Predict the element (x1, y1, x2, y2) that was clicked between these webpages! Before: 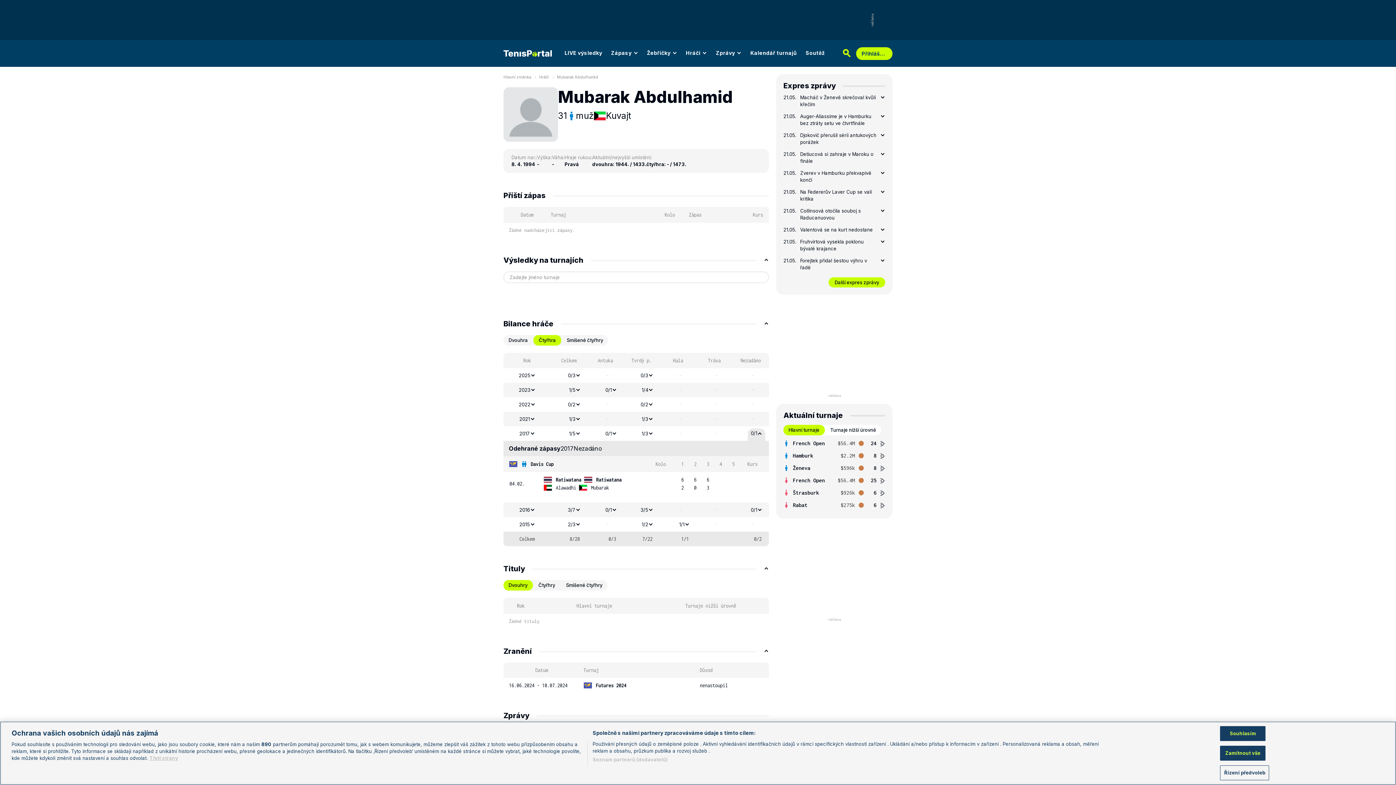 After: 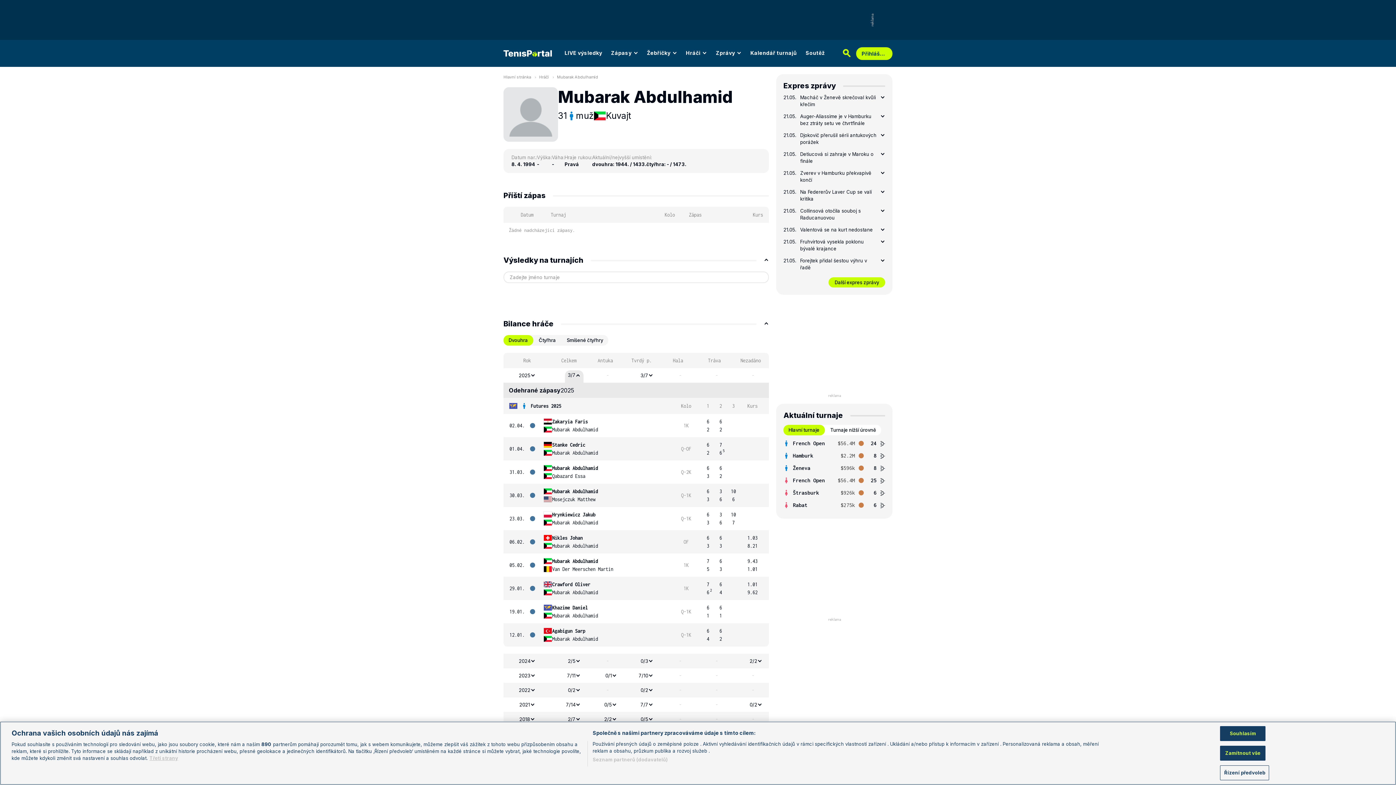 Action: bbox: (557, 74, 598, 79) label: Mubarak Abdulhamid